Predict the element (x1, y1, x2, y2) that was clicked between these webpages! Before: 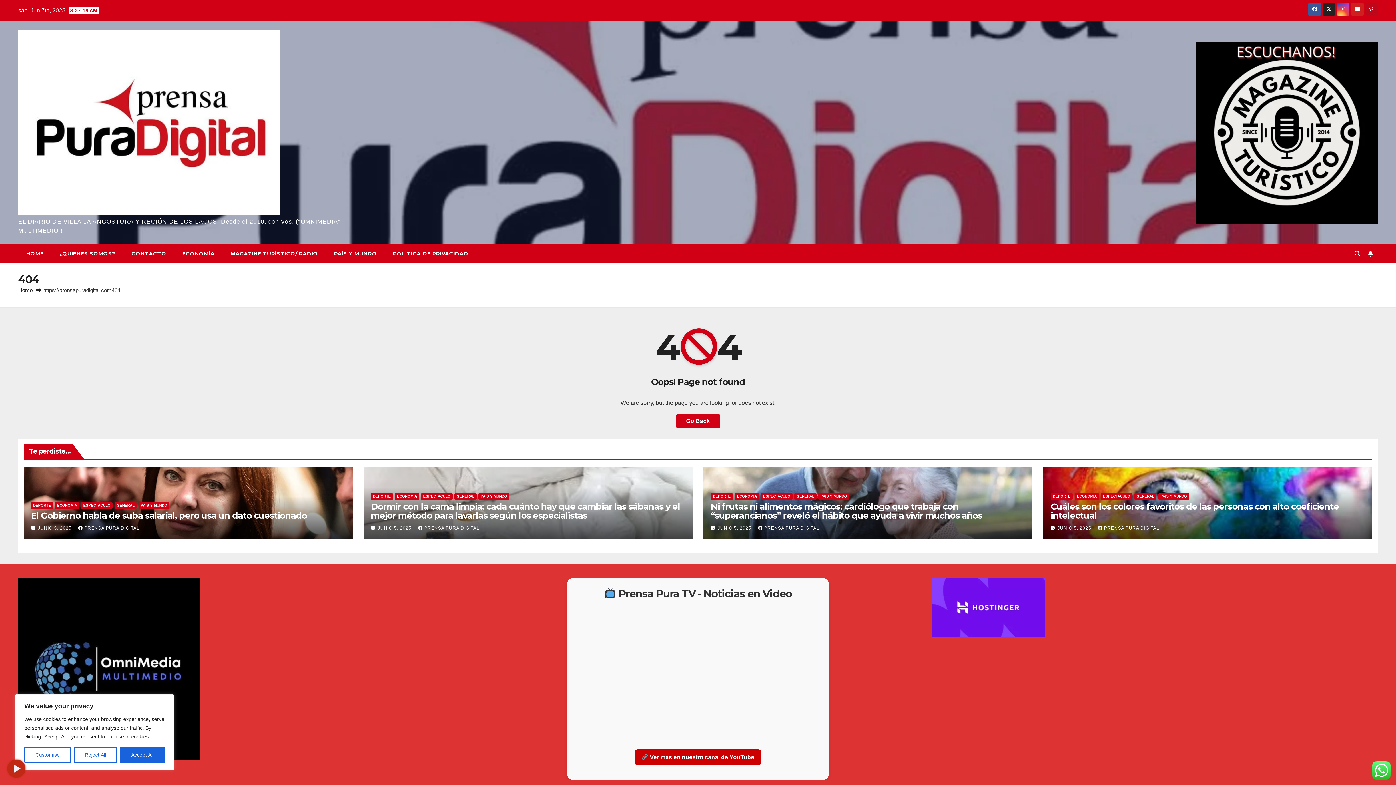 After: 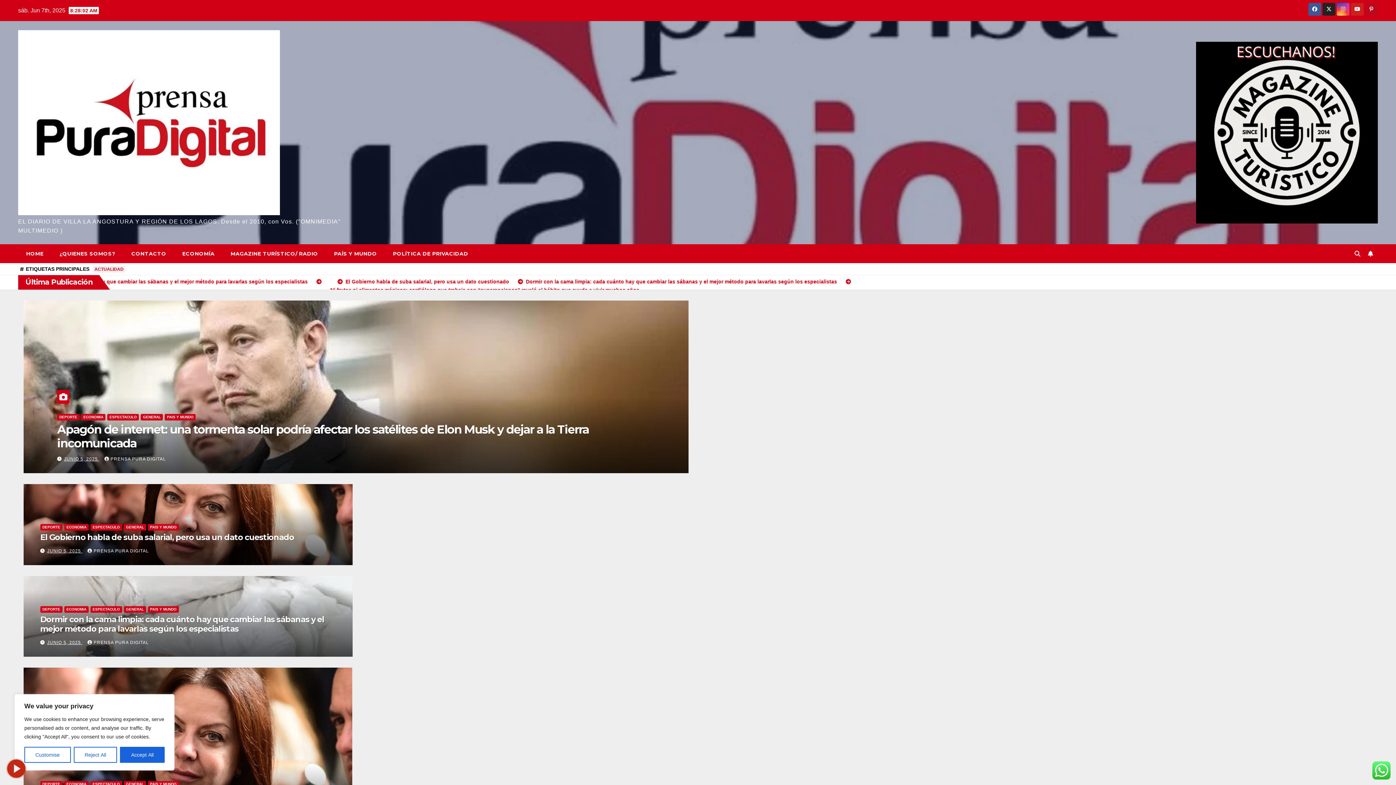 Action: bbox: (676, 414, 720, 428) label: Go Back